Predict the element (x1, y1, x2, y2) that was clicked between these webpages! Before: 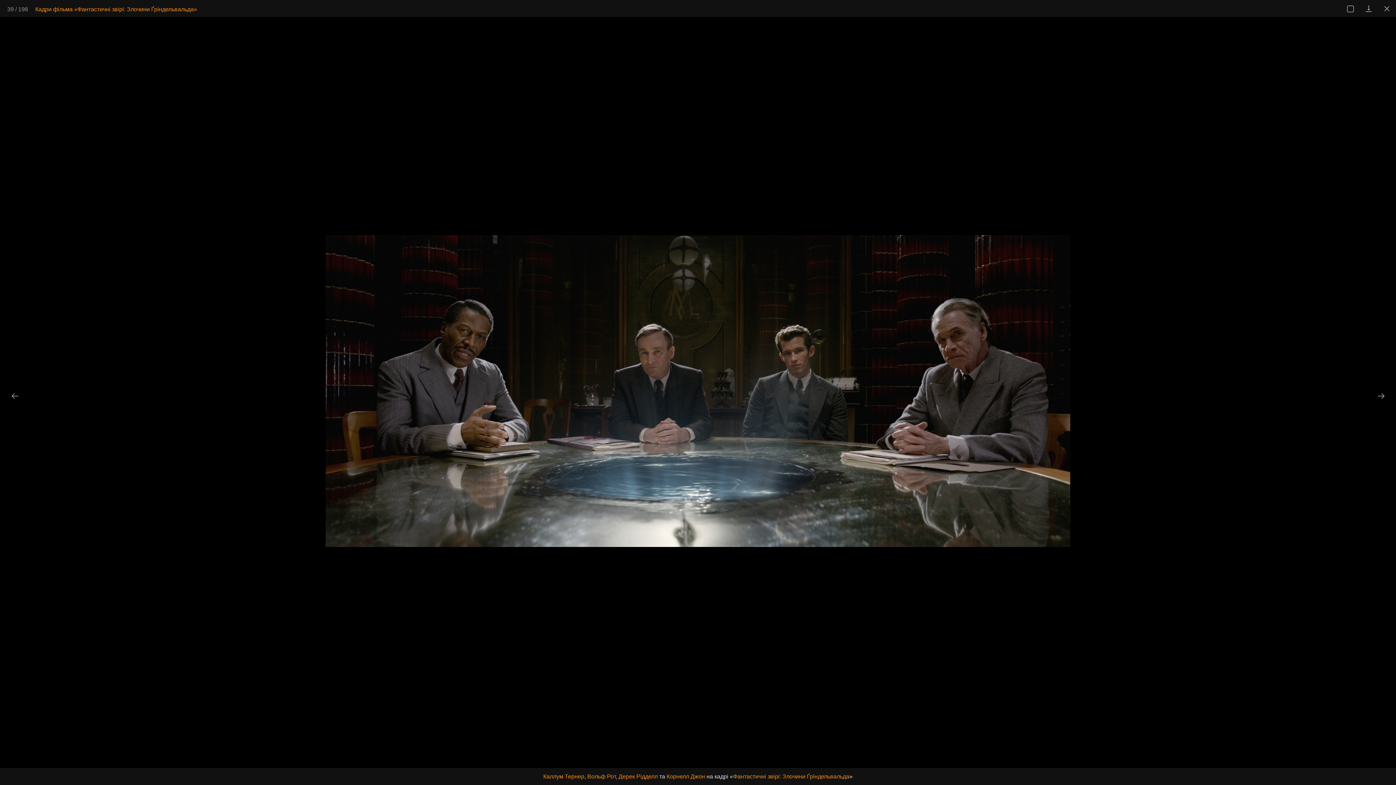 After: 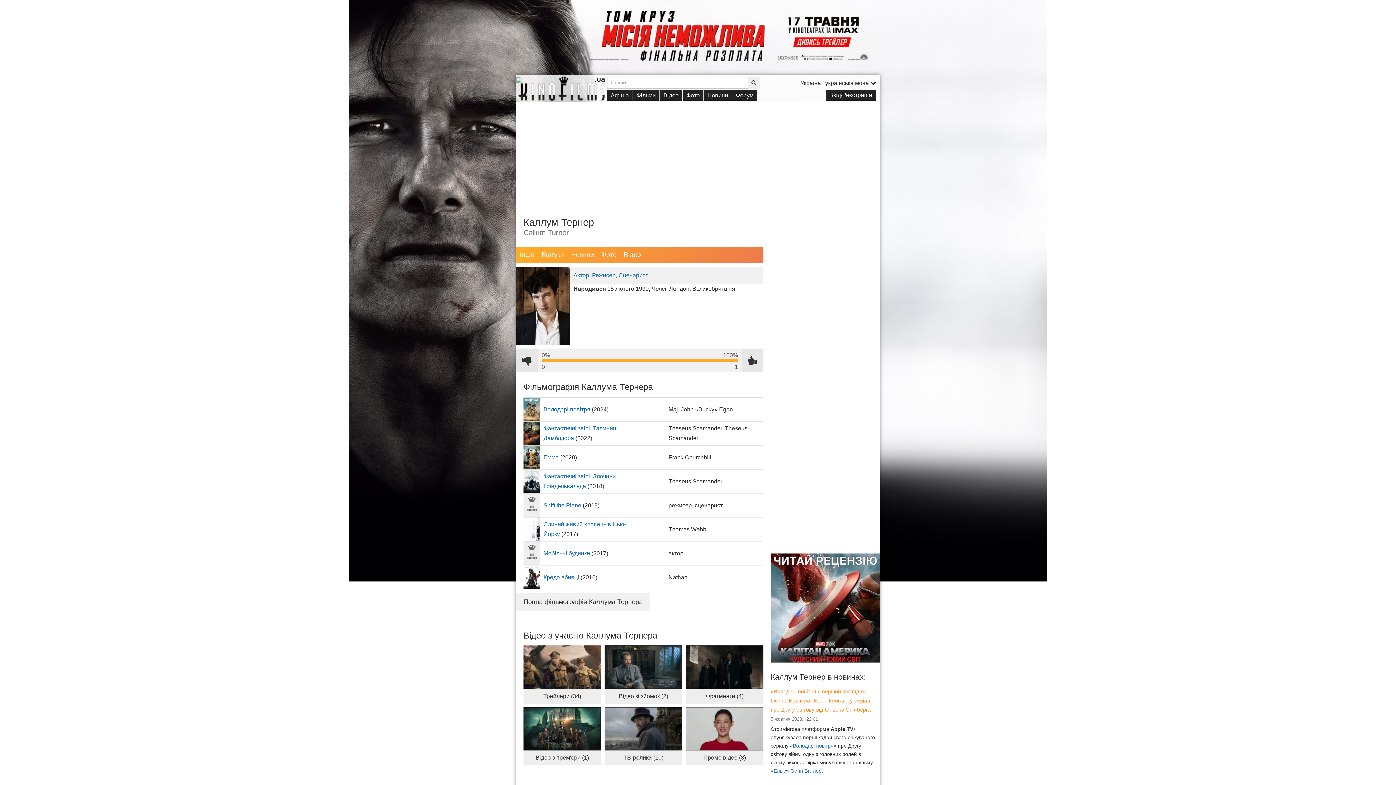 Action: bbox: (543, 773, 584, 780) label: Каллум Тернер